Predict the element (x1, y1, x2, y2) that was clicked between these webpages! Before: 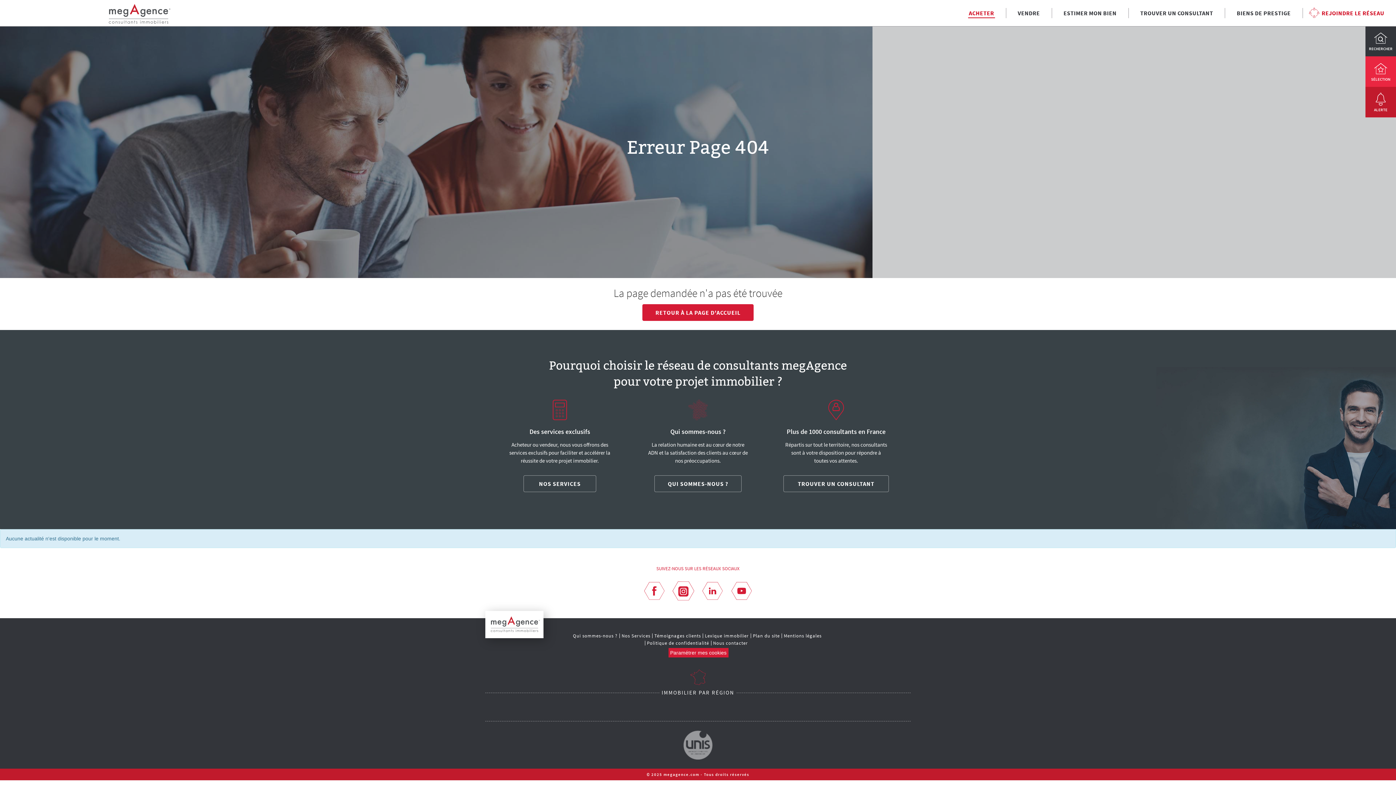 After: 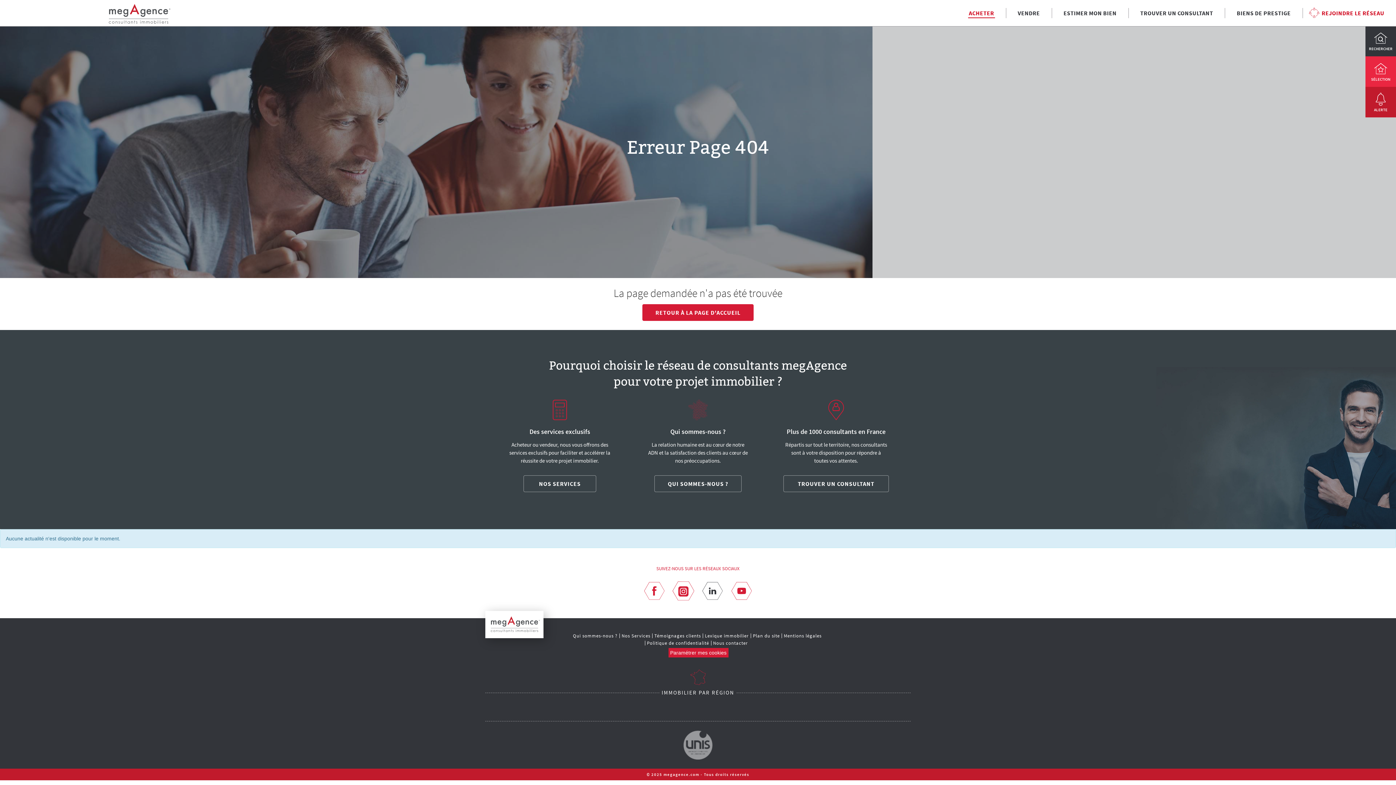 Action: bbox: (701, 580, 723, 603)